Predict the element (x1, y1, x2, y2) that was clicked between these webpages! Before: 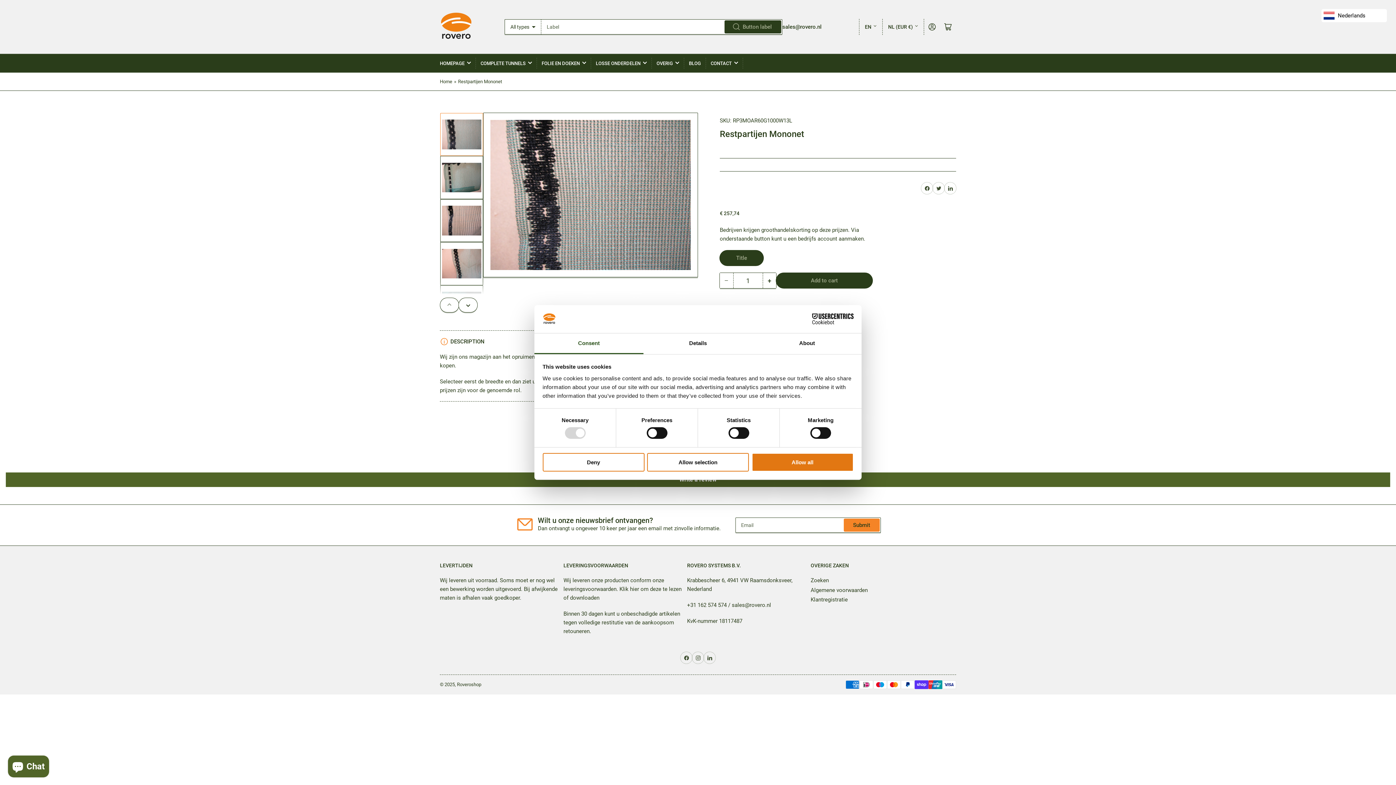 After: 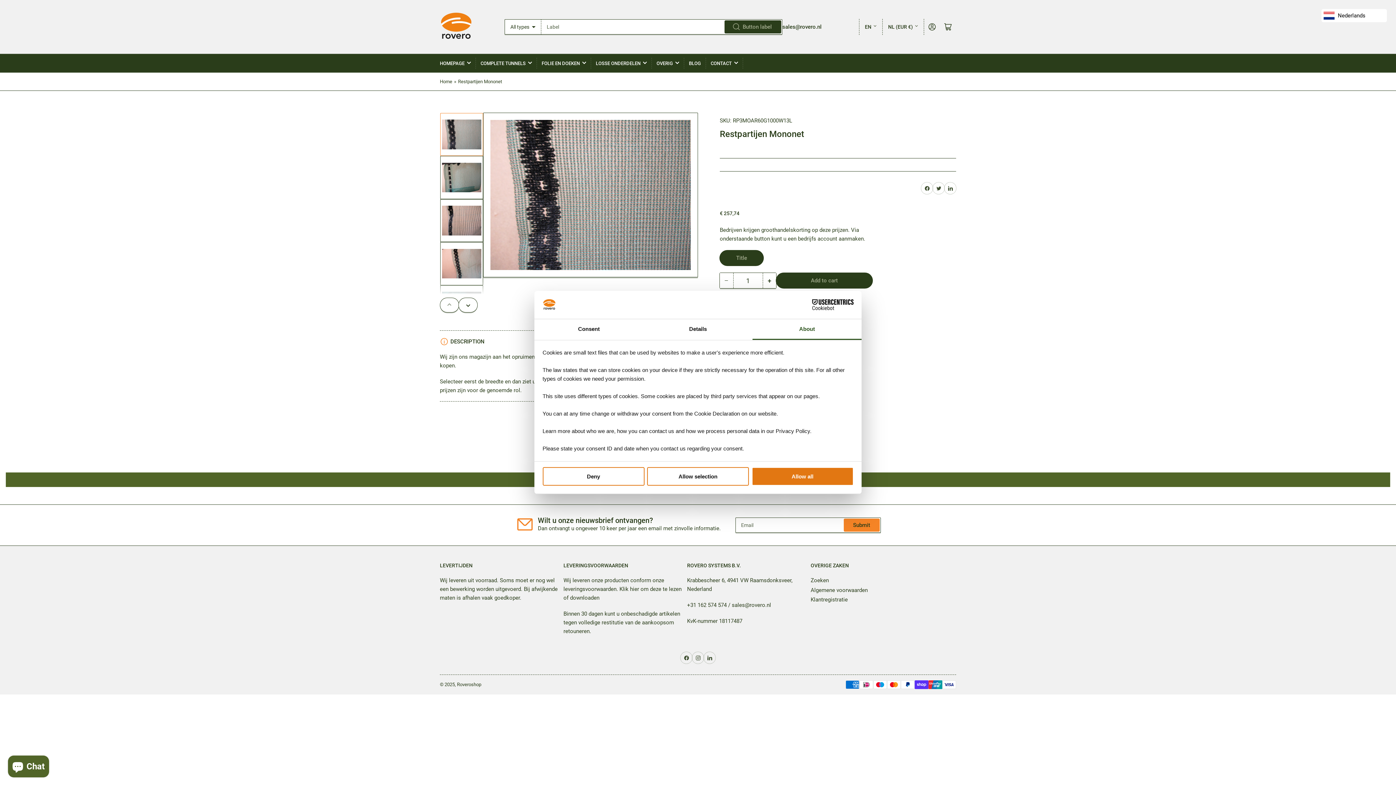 Action: bbox: (752, 333, 861, 354) label: About